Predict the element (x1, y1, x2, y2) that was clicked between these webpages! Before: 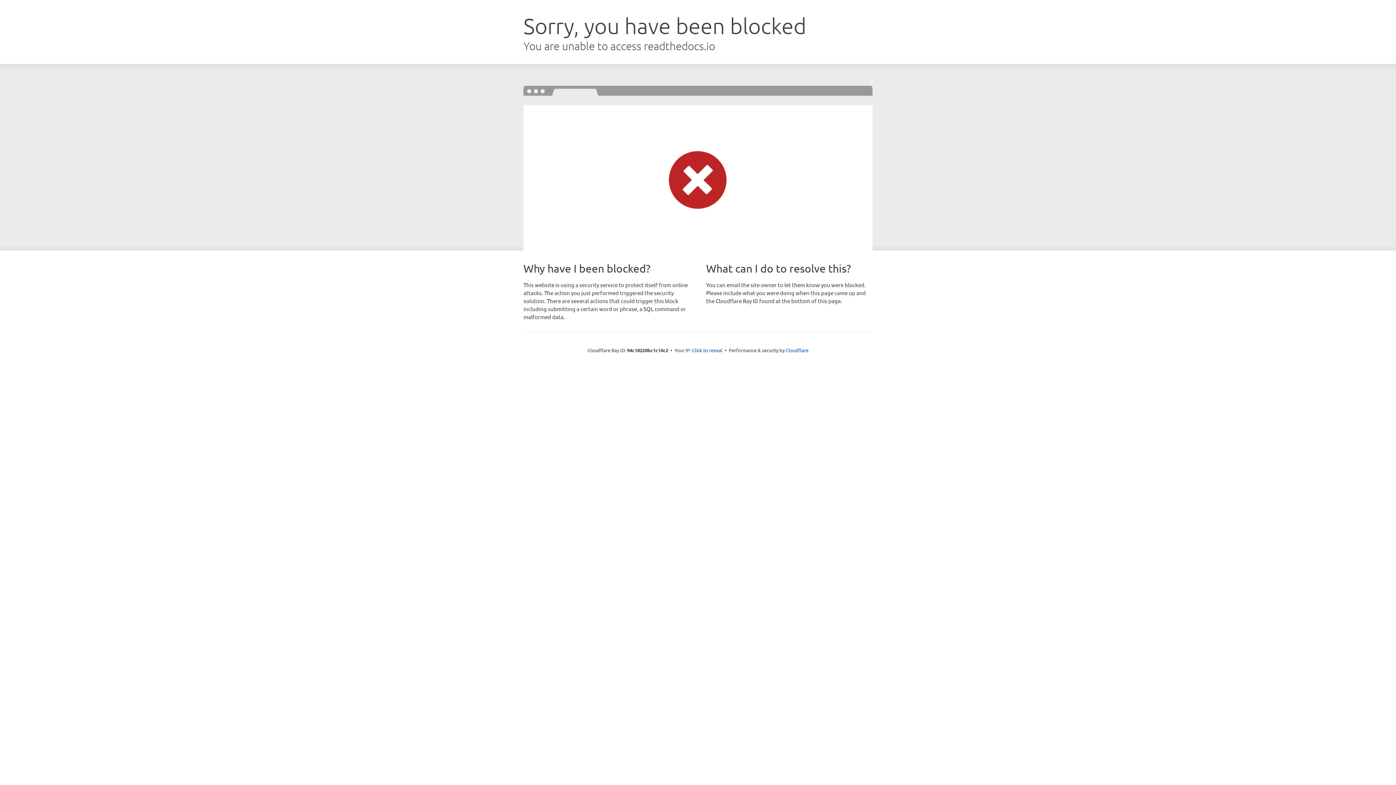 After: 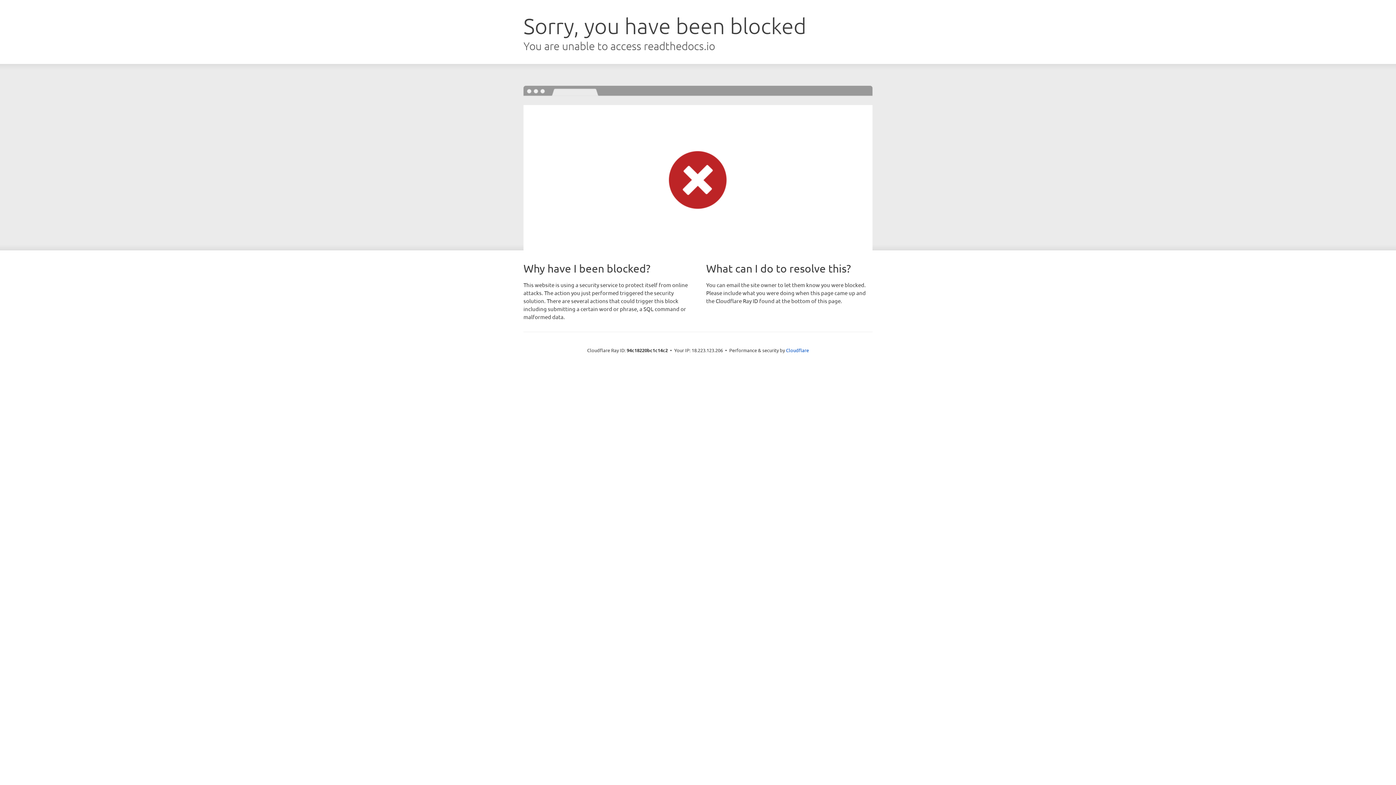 Action: bbox: (692, 346, 722, 353) label: Click to reveal